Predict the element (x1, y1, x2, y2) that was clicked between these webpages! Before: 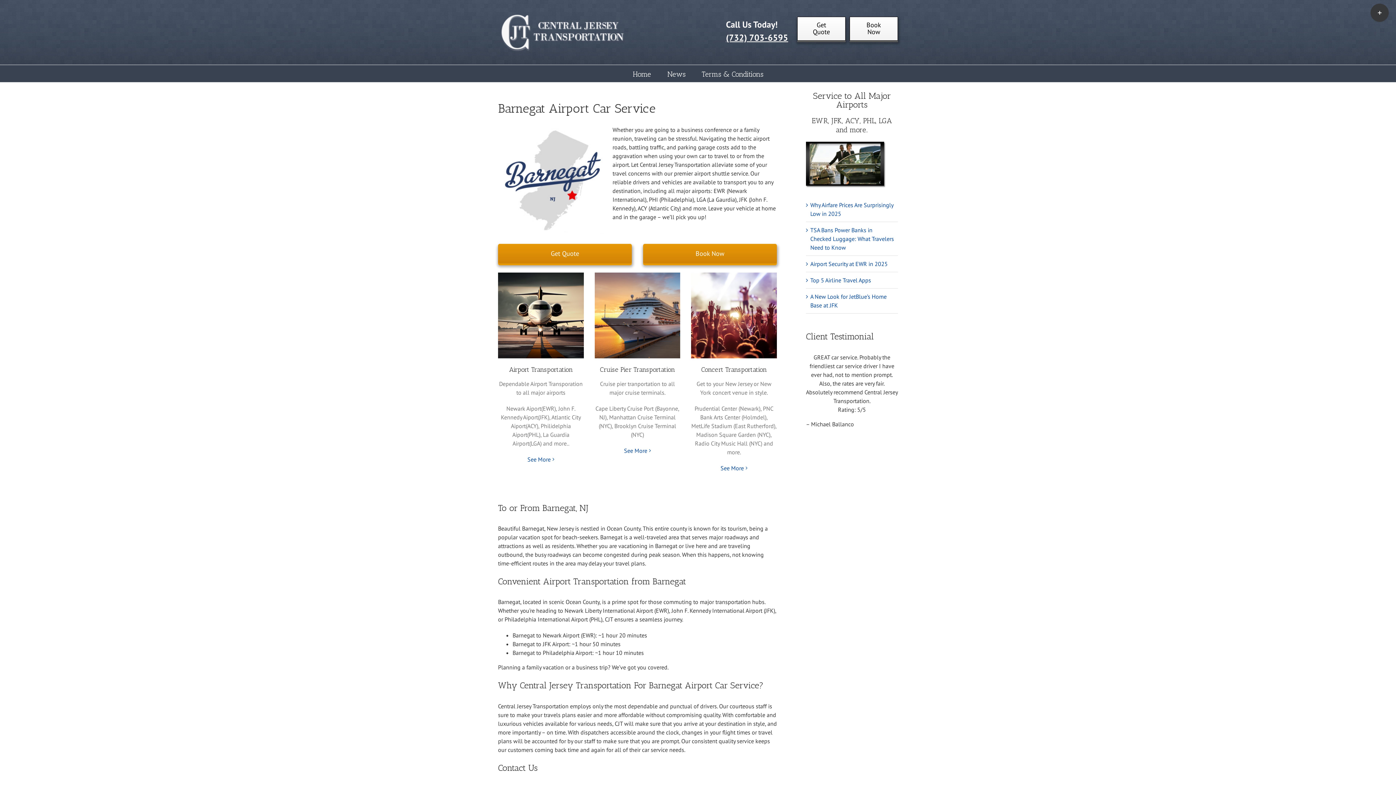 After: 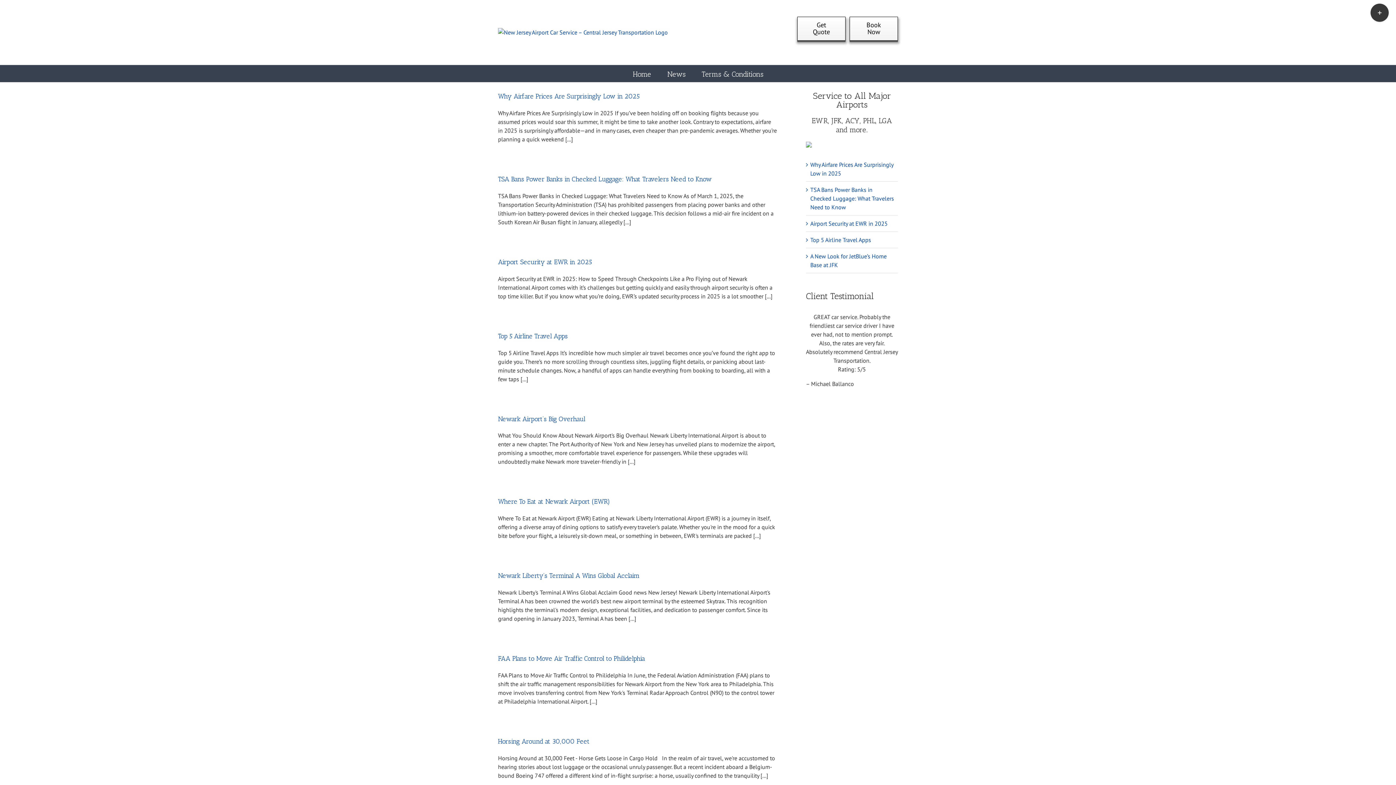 Action: bbox: (667, 65, 685, 82) label: News